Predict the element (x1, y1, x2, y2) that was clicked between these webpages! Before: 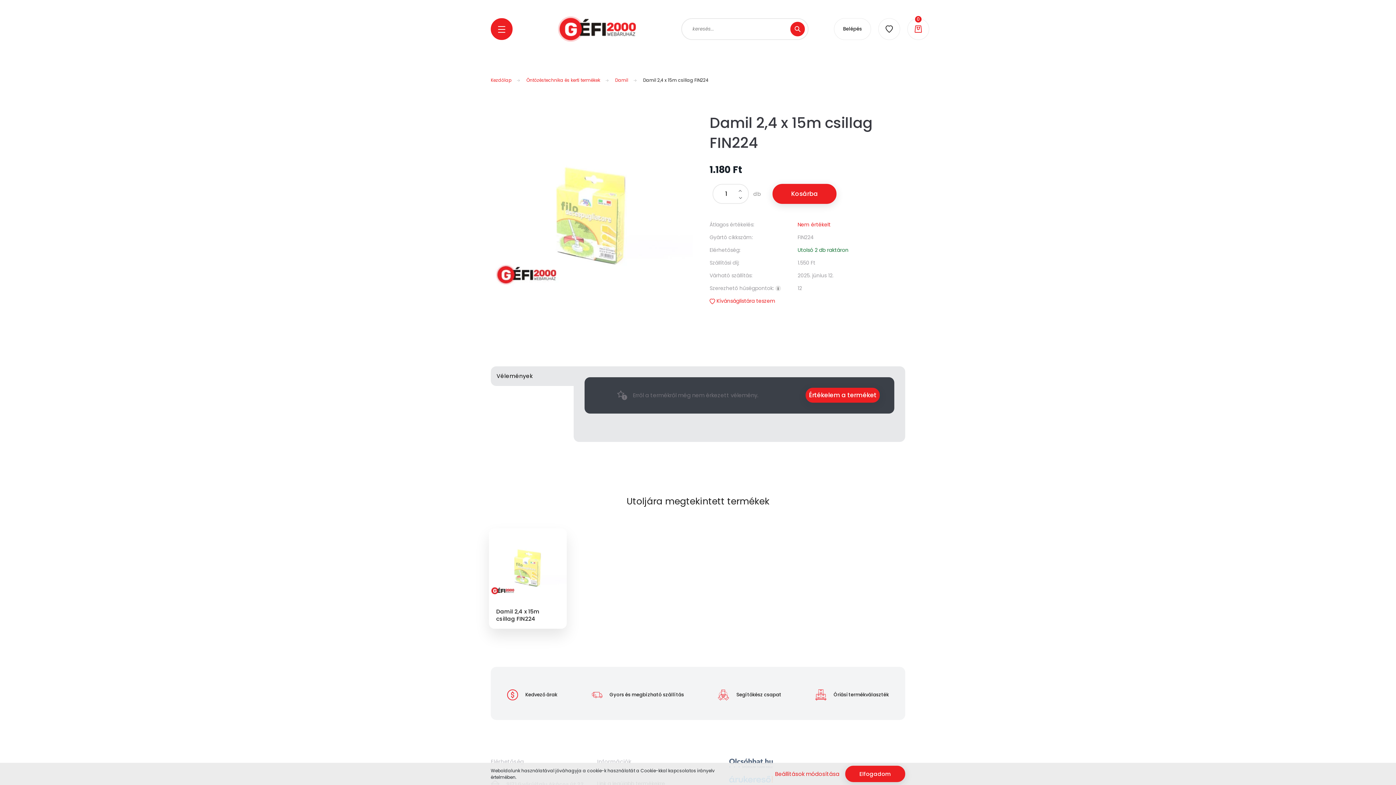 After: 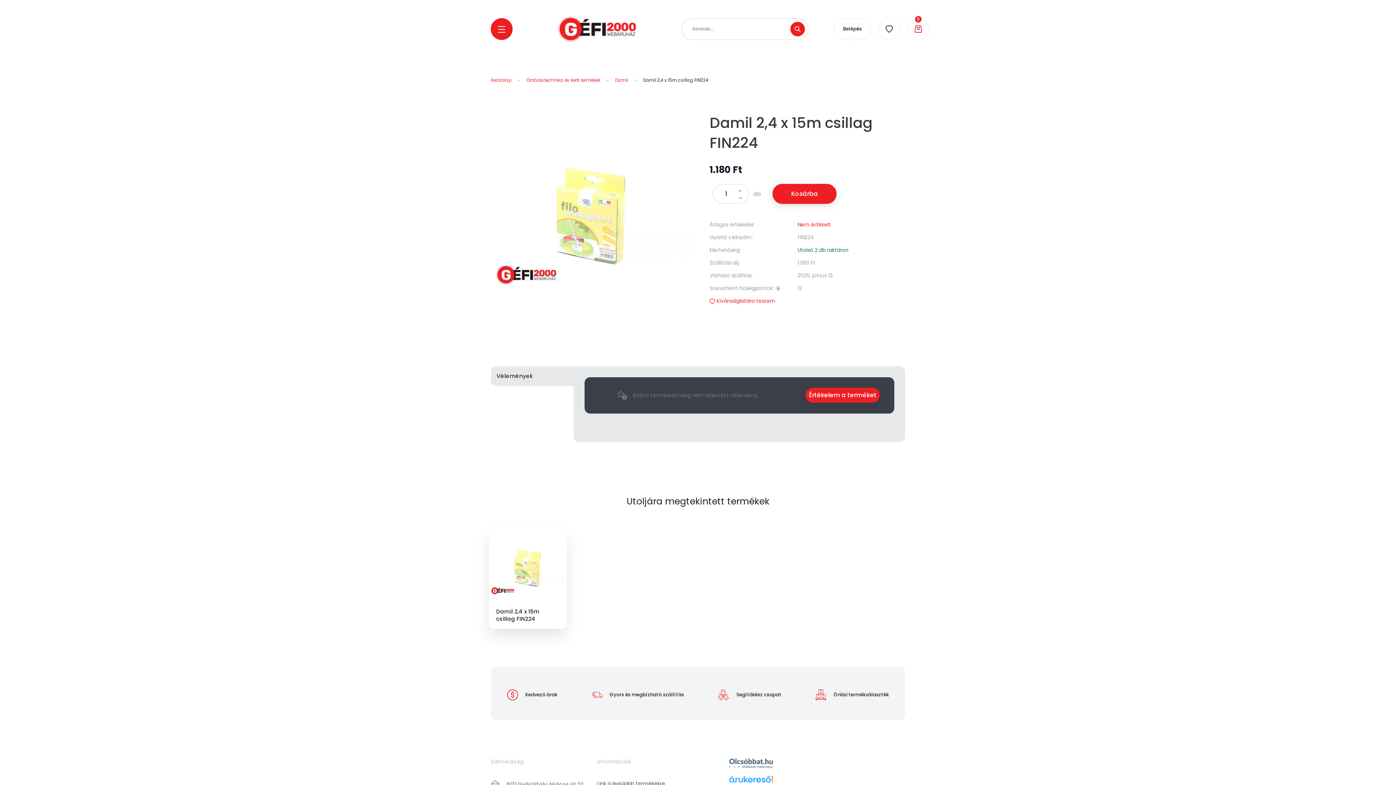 Action: bbox: (845, 766, 905, 782) label: Elfogadom